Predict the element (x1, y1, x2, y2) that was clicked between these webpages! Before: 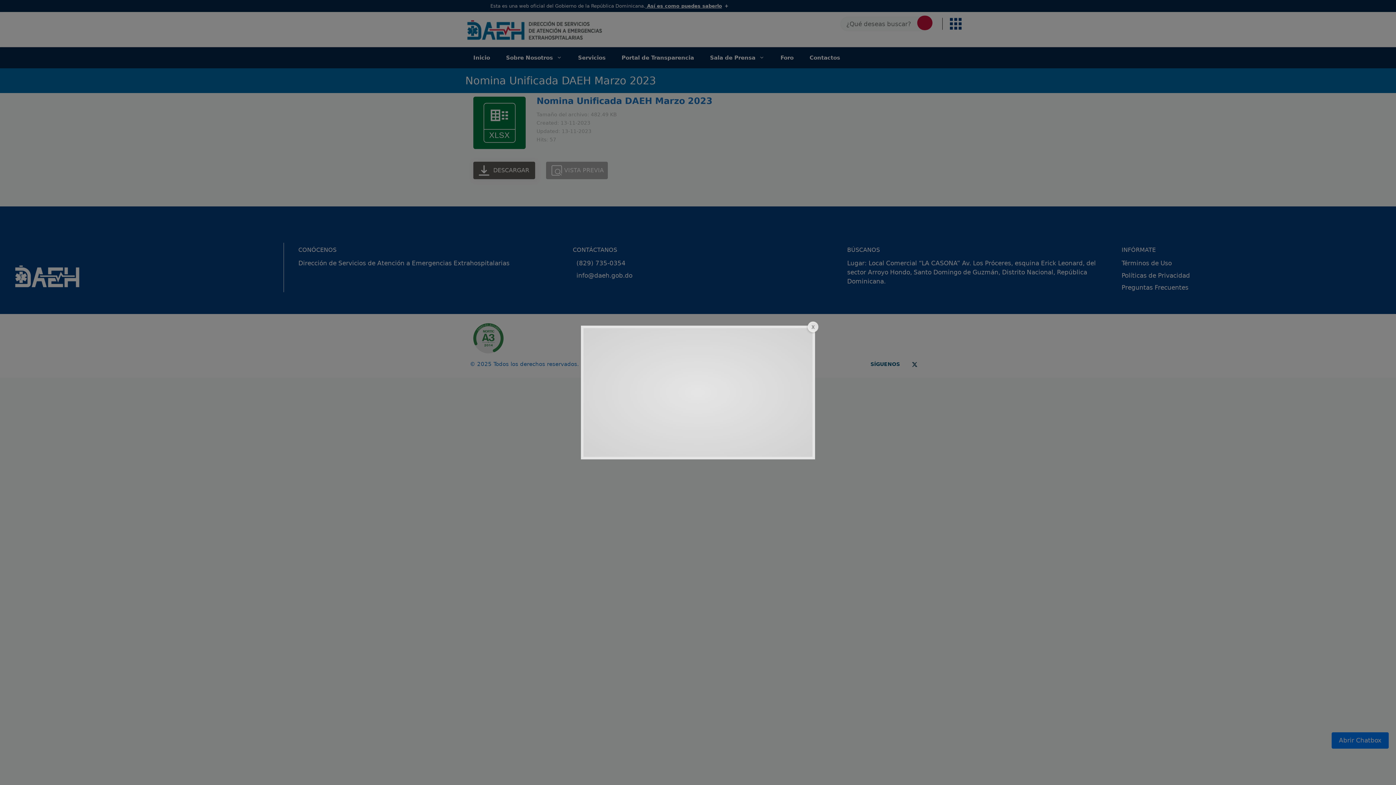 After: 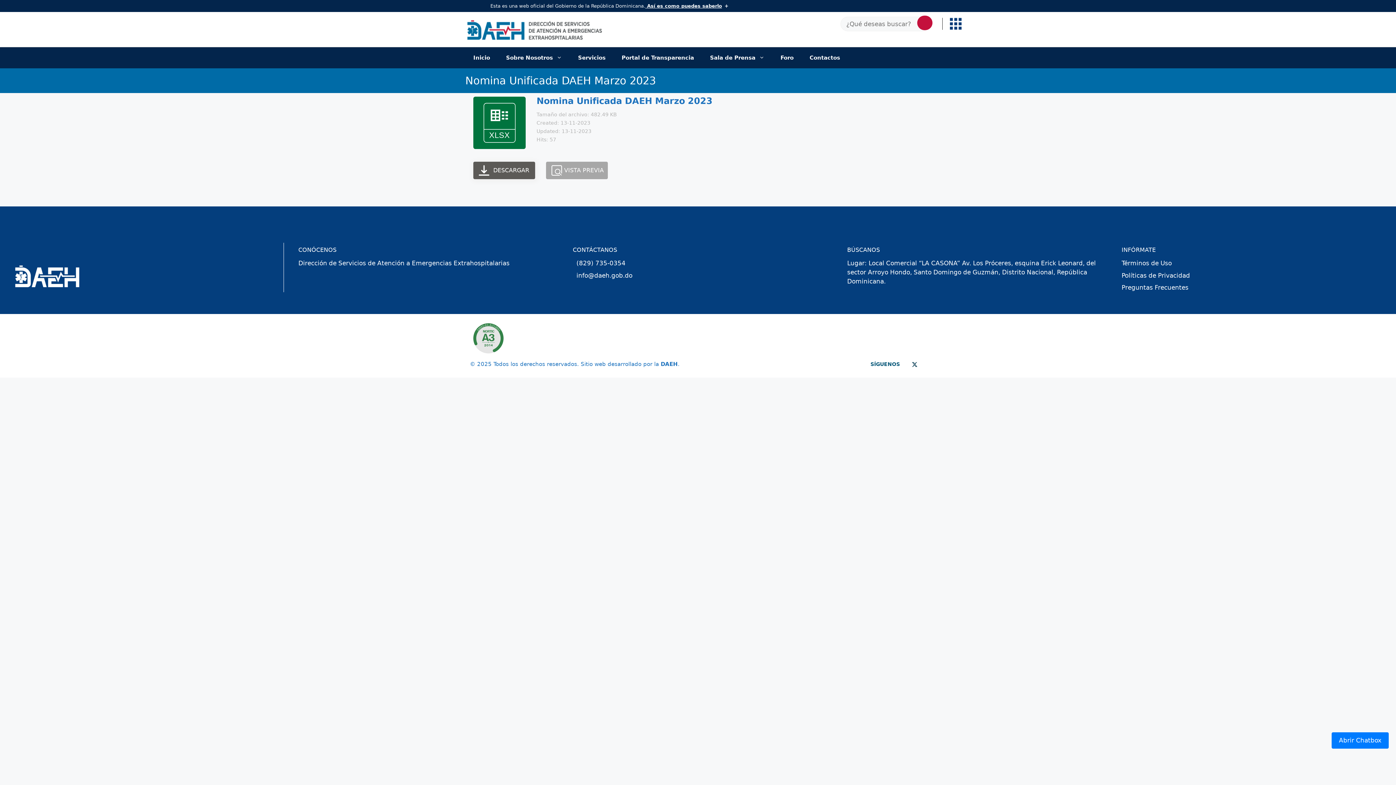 Action: bbox: (805, 320, 821, 335)